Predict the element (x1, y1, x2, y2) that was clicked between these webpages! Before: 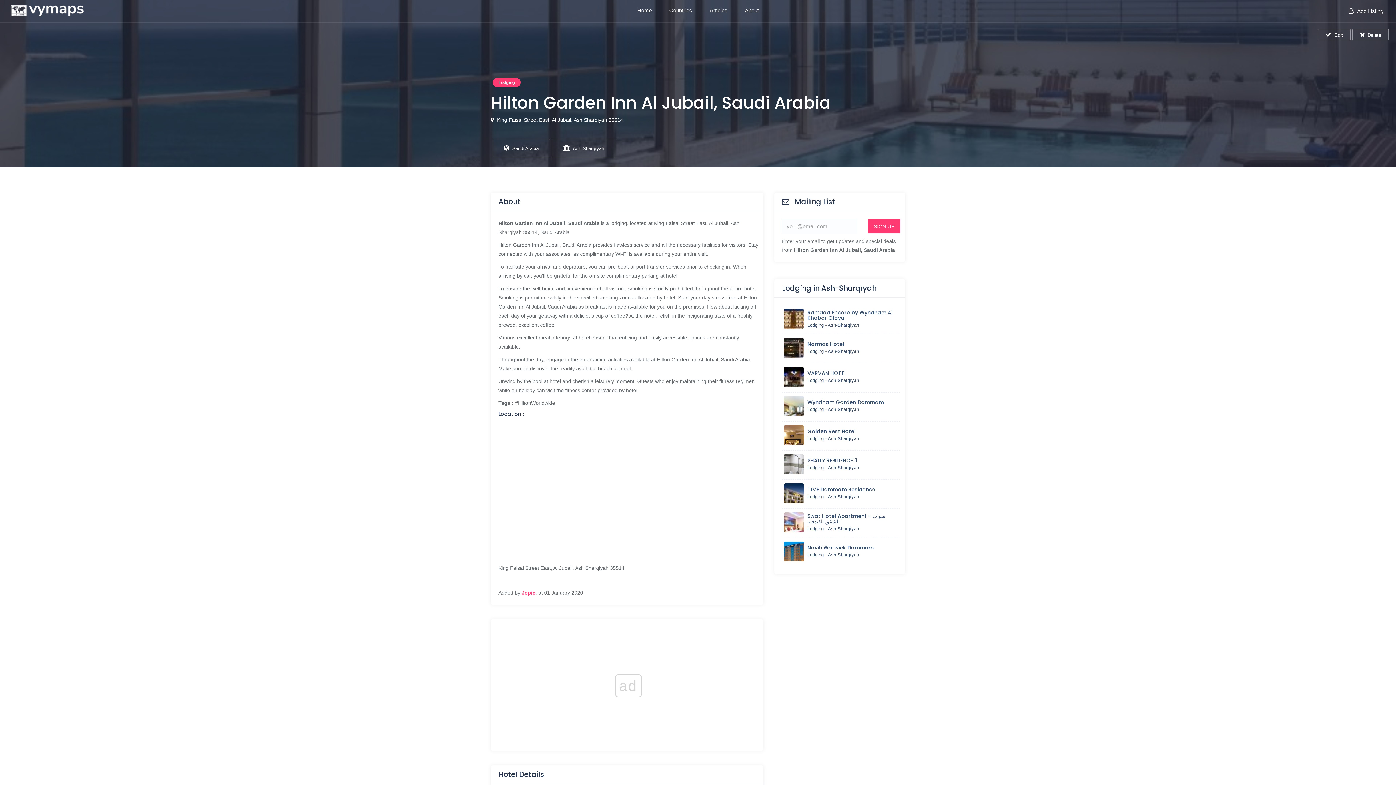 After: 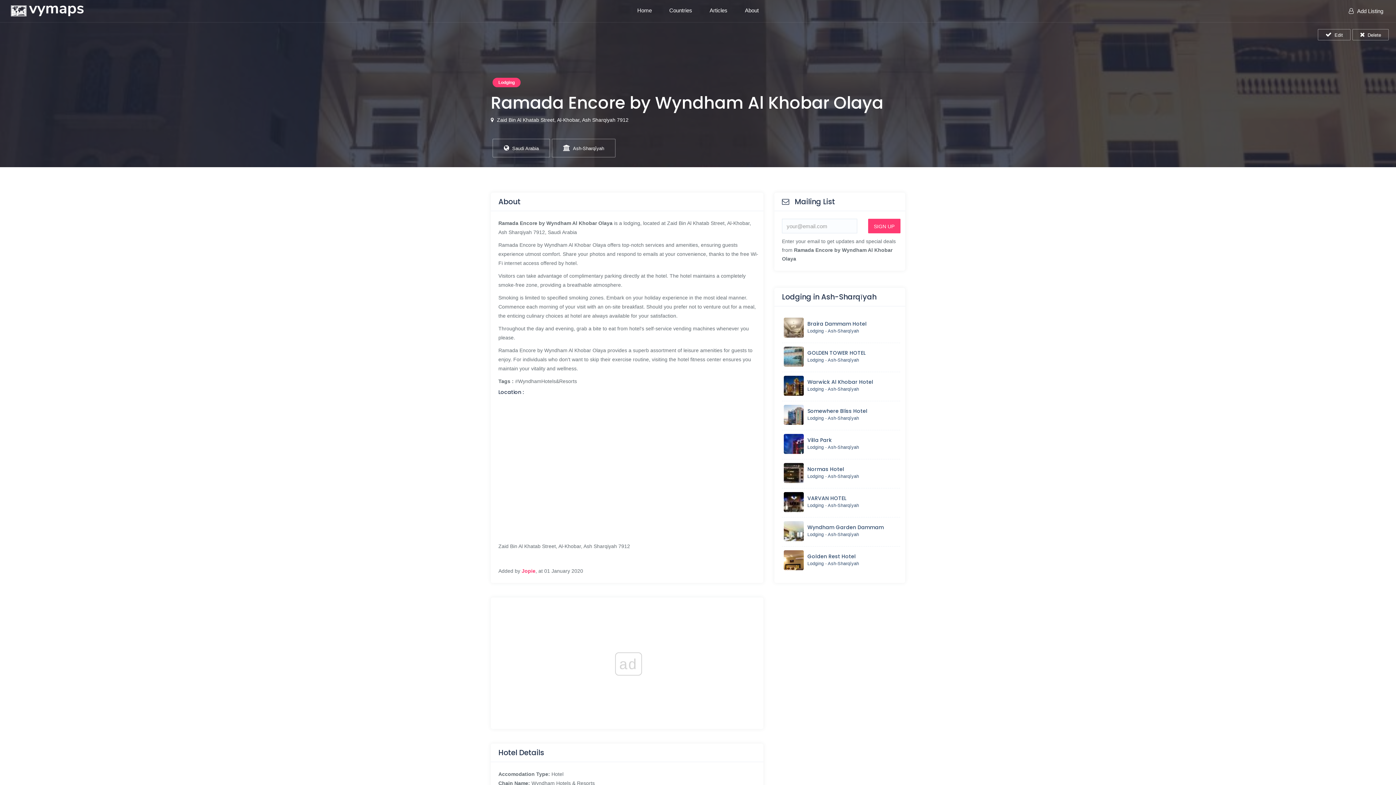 Action: label: Ramada Encore by Wyndham Al Khobar Olaya bbox: (807, 308, 893, 321)